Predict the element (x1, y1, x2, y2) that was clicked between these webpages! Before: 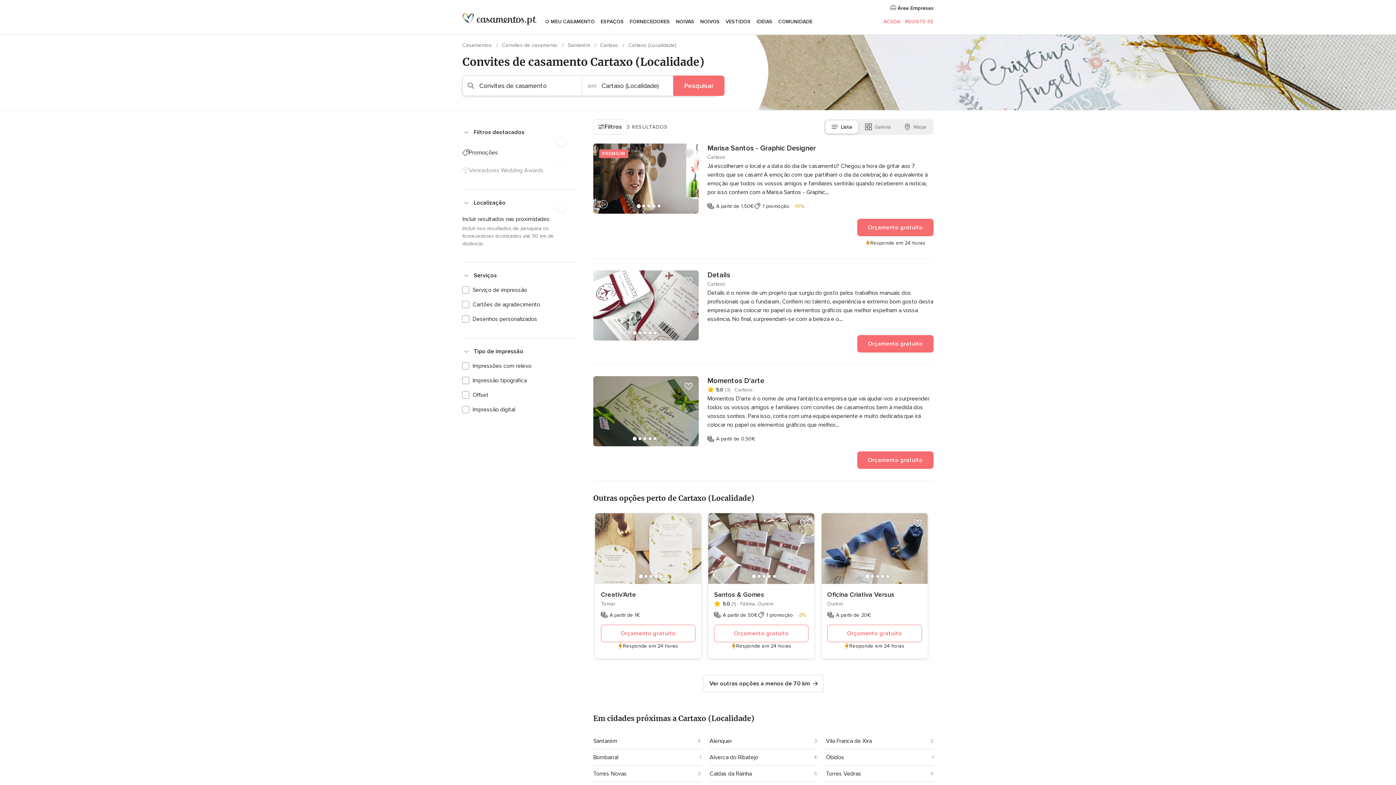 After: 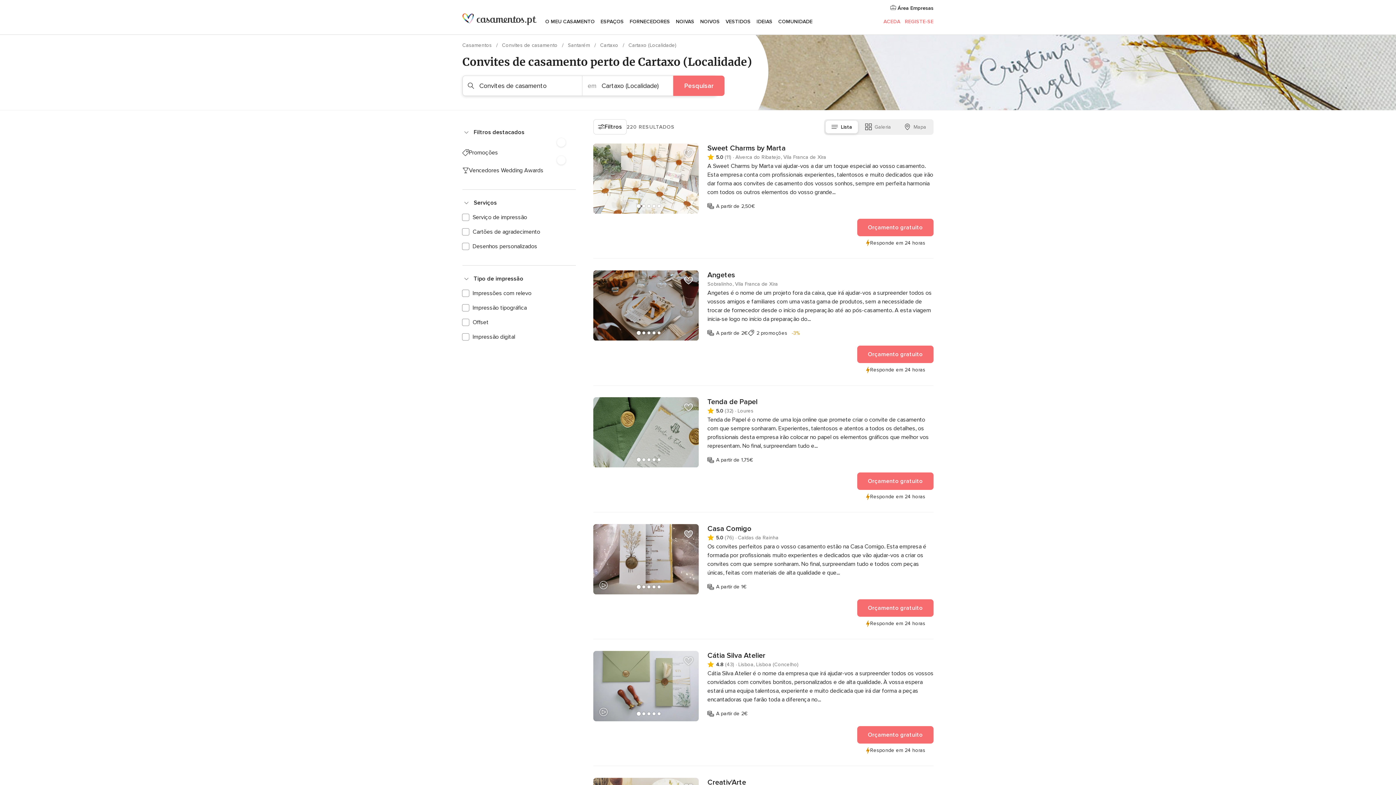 Action: bbox: (703, 675, 823, 692) label: Ver outras opções a menos de 70 km